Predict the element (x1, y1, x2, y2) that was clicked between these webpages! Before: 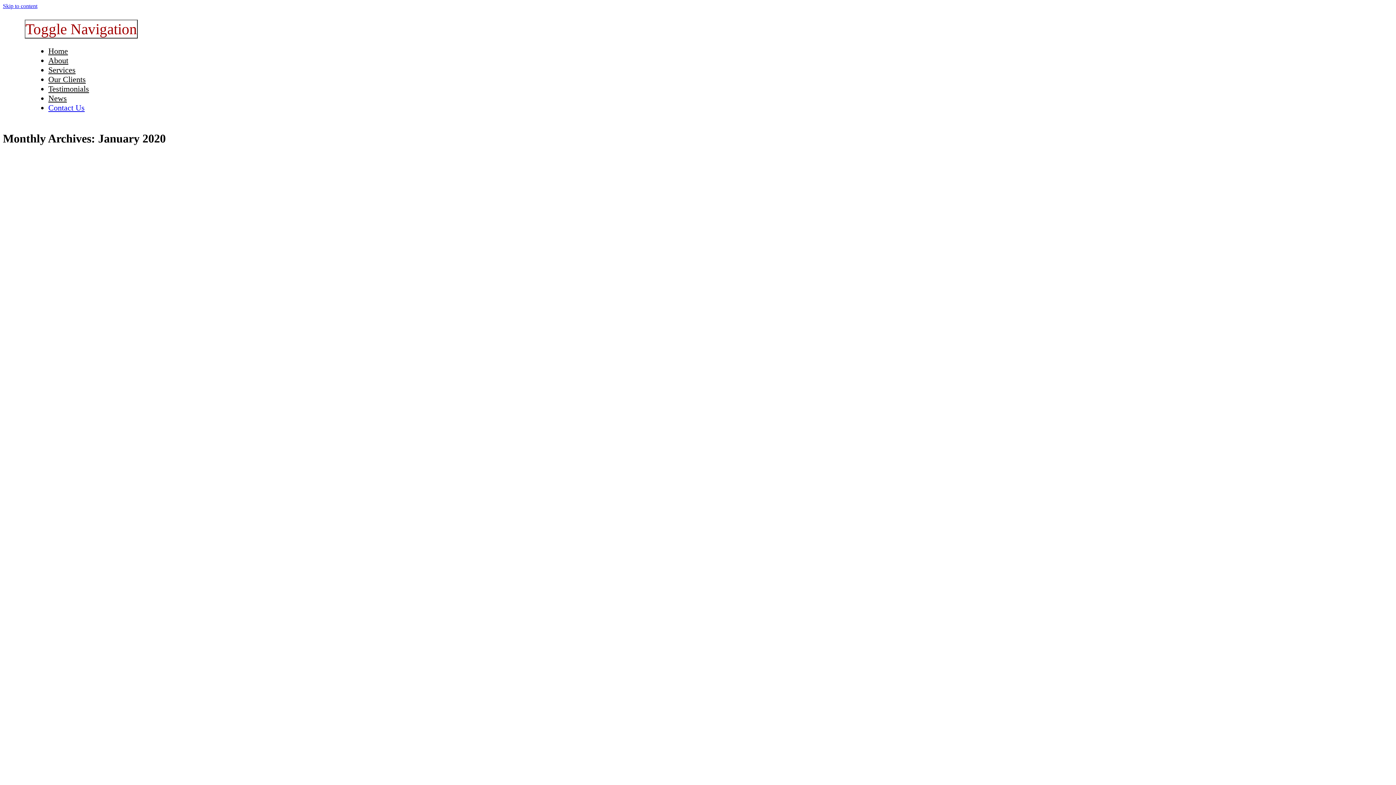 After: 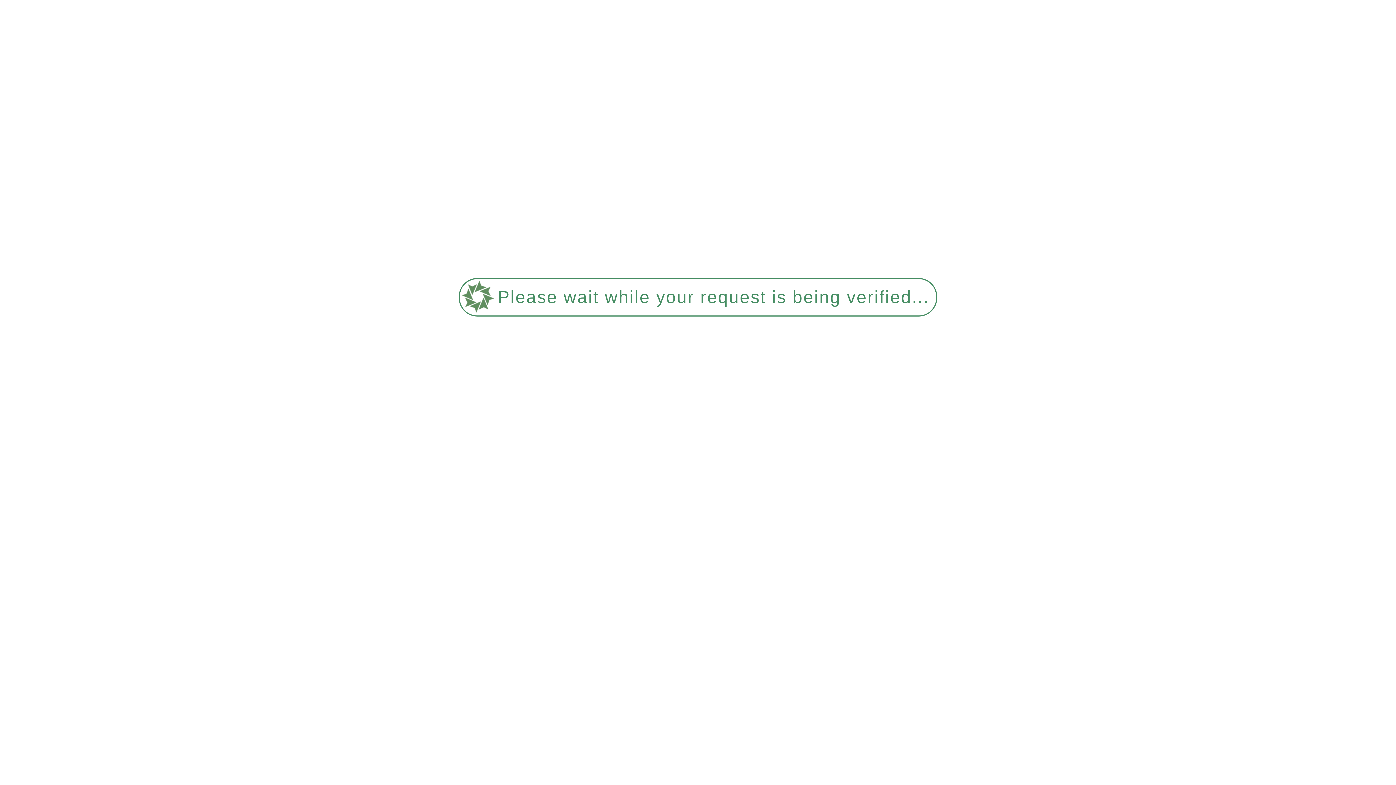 Action: label: Contact Us bbox: (48, 103, 84, 112)